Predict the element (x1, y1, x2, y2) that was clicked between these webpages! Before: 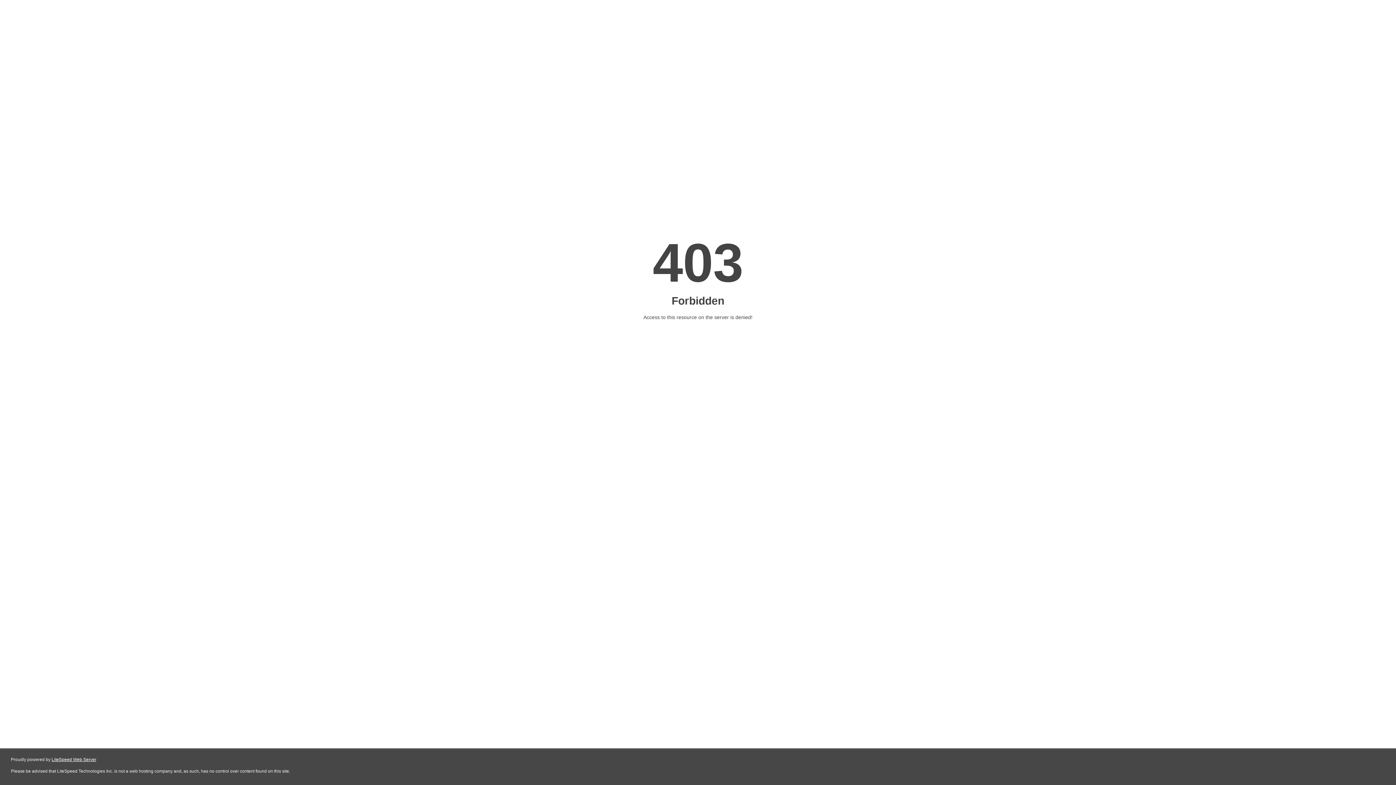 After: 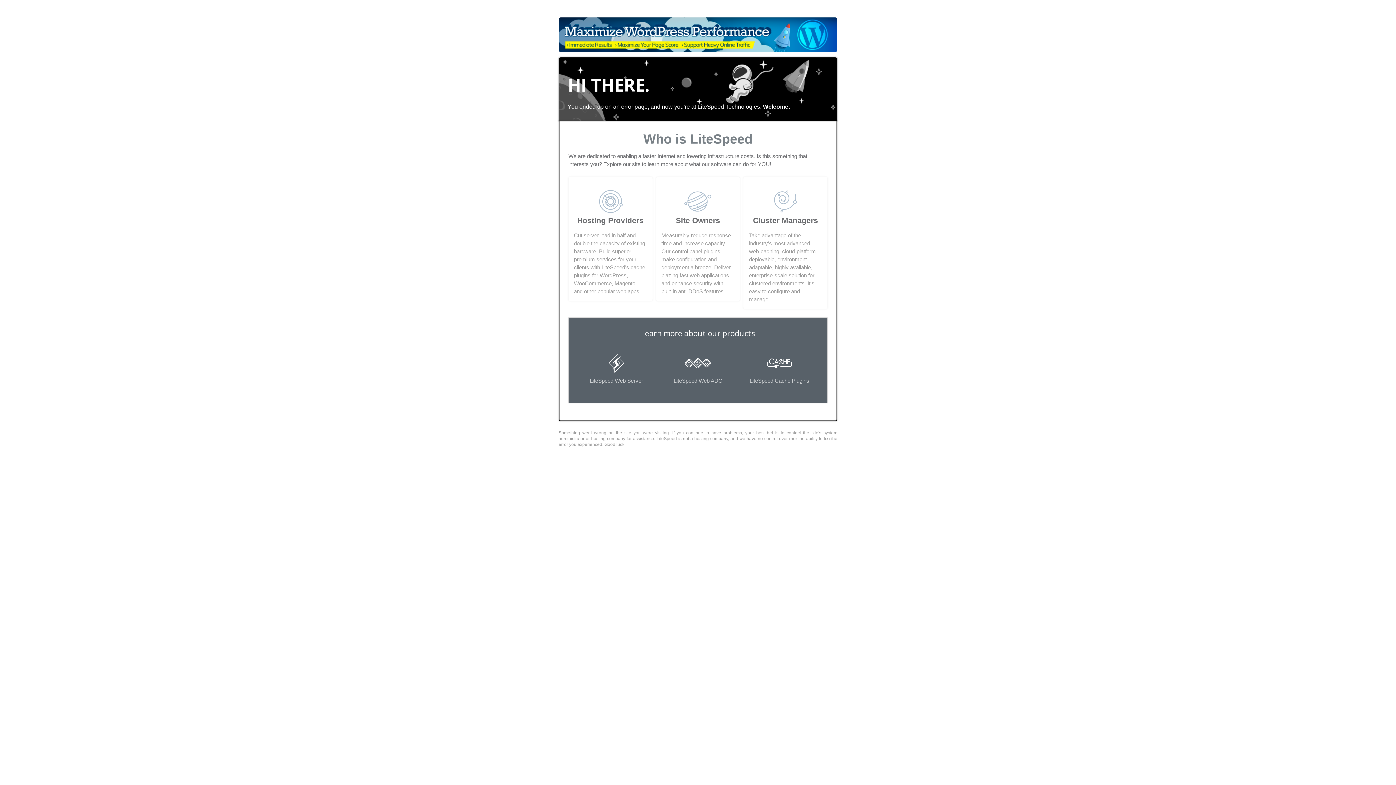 Action: bbox: (51, 757, 96, 762) label: LiteSpeed Web Server